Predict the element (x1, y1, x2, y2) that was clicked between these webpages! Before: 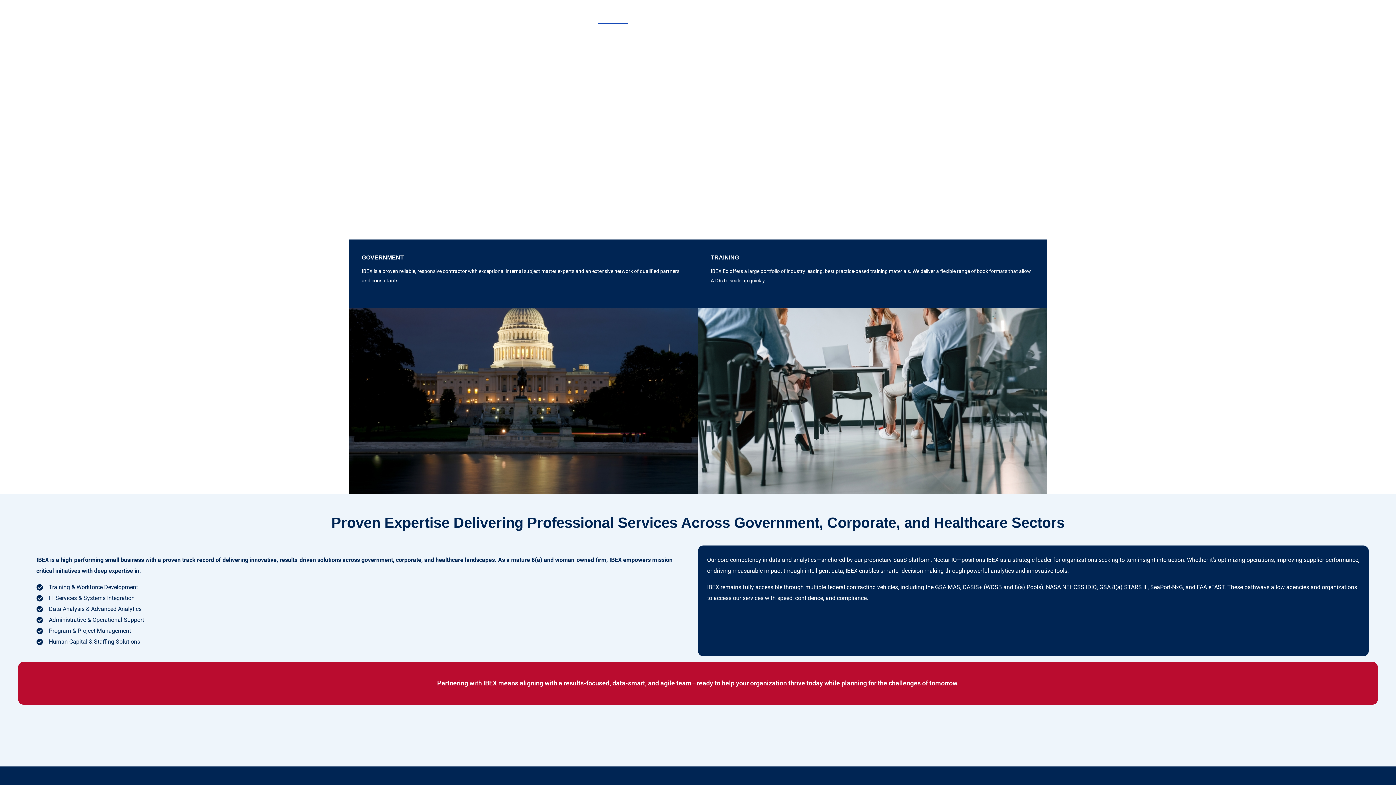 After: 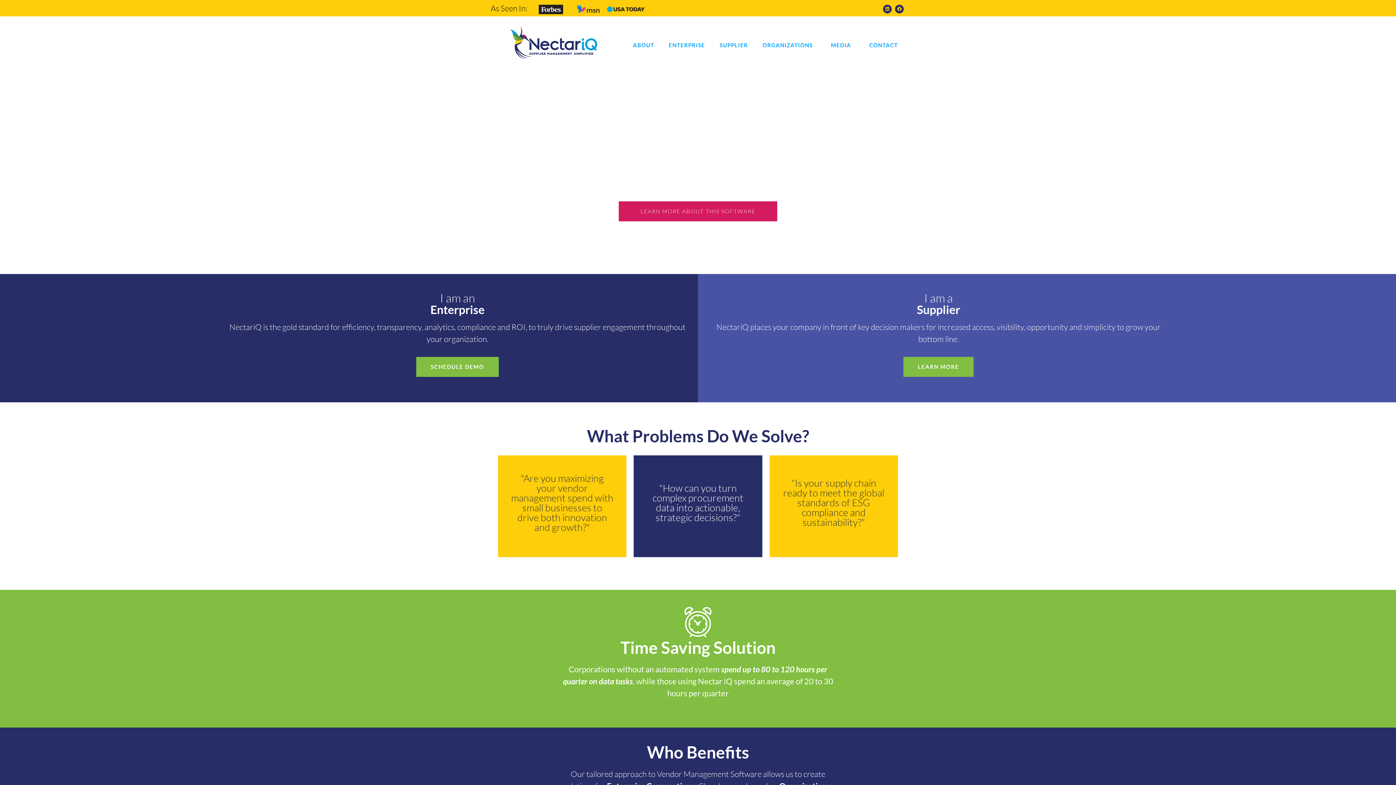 Action: label: NectariQ bbox: (750, 7, 788, 24)